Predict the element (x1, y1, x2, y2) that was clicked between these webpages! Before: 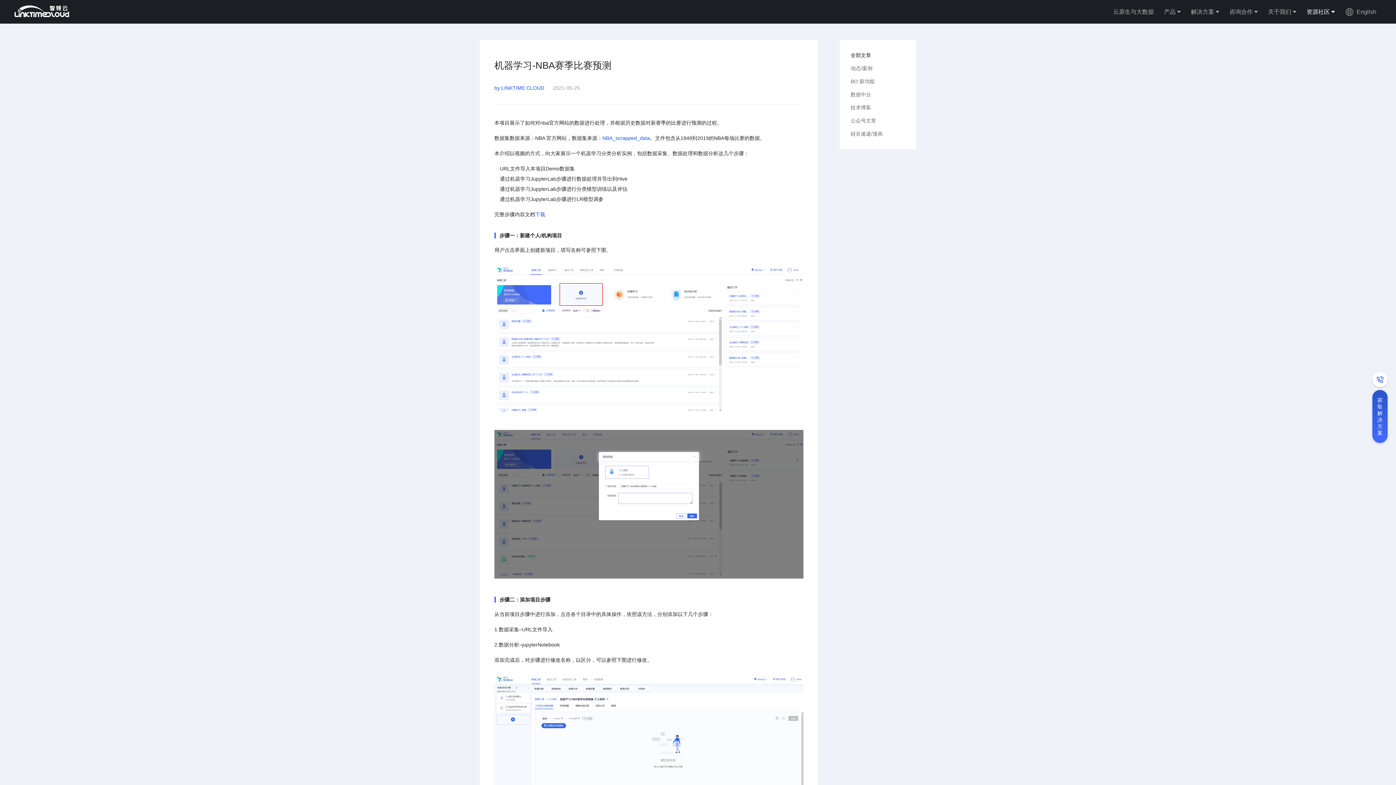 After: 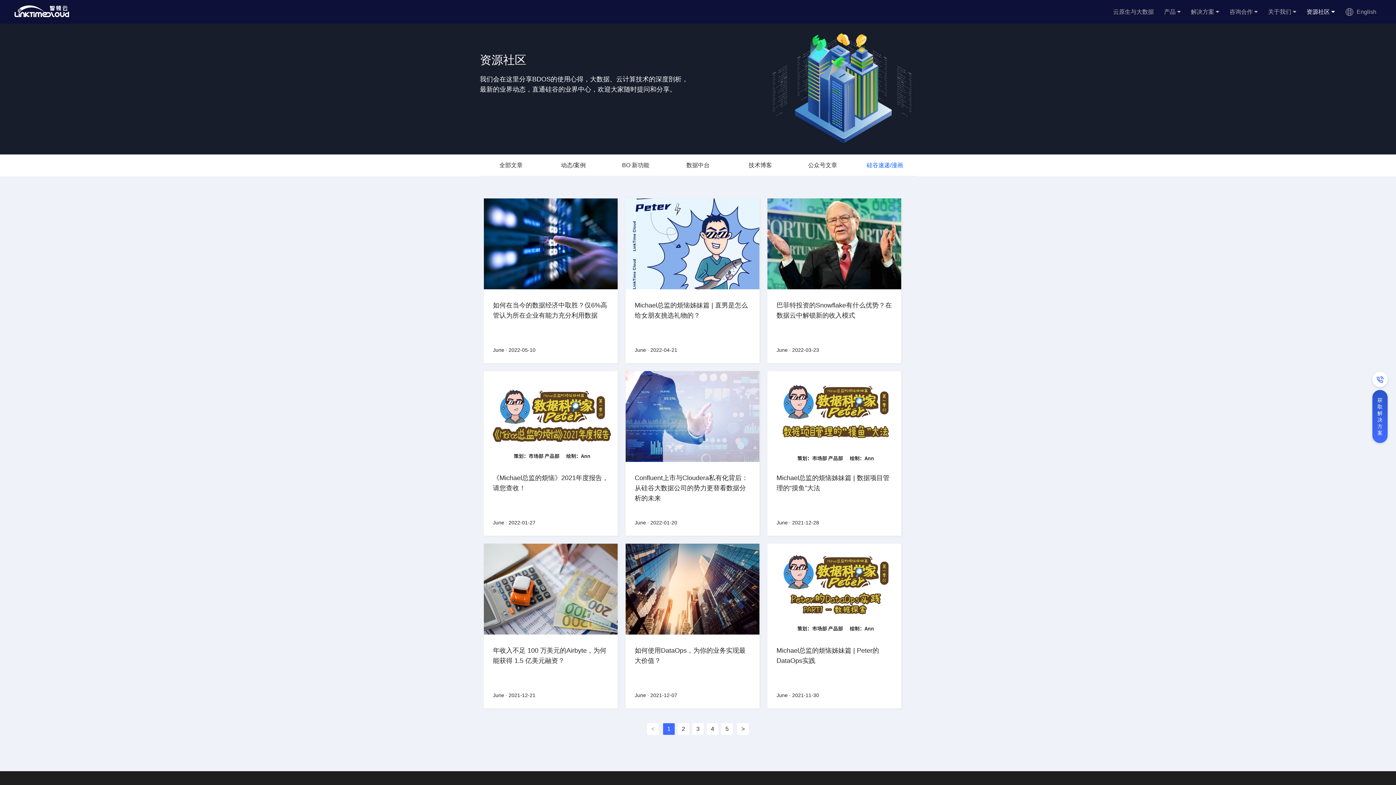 Action: bbox: (850, 130, 882, 136) label: 硅谷速递/漫画